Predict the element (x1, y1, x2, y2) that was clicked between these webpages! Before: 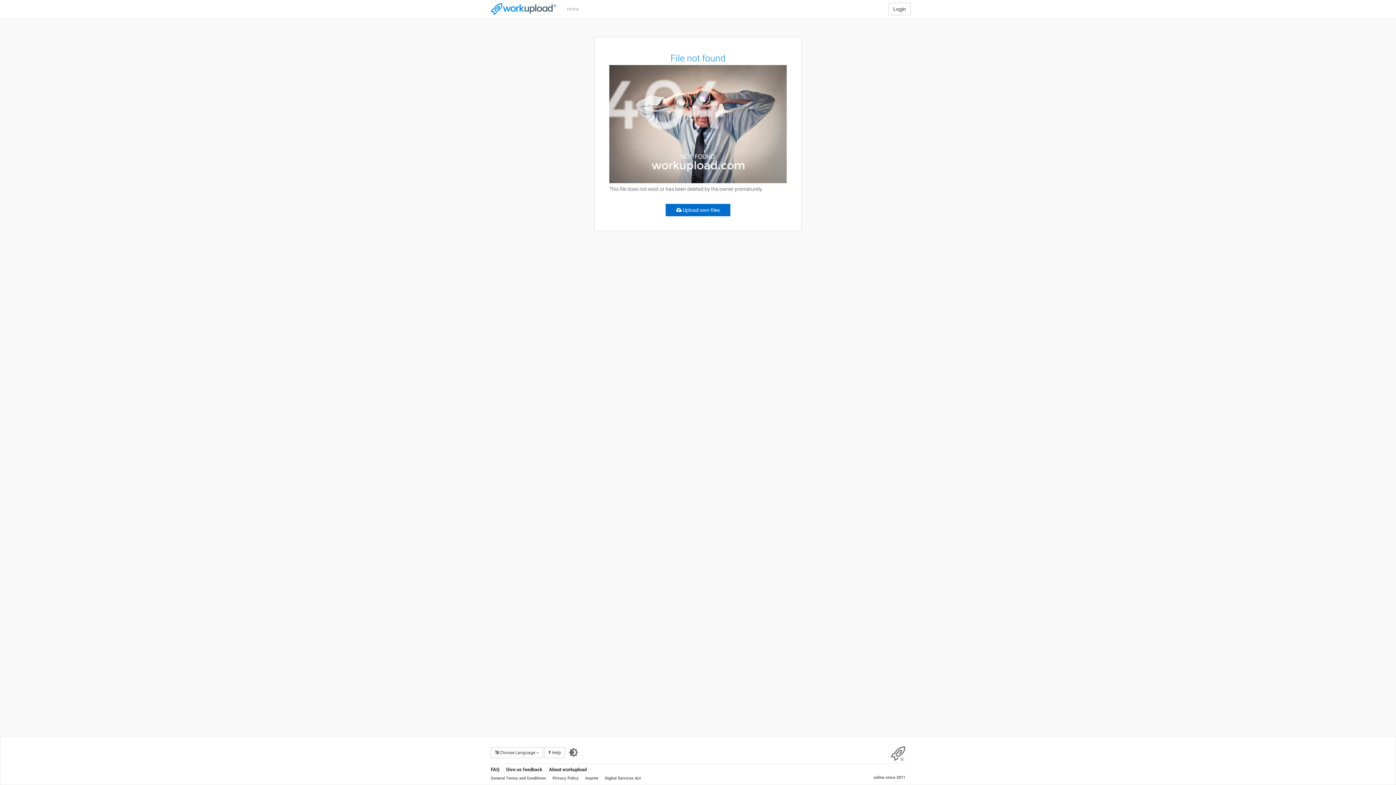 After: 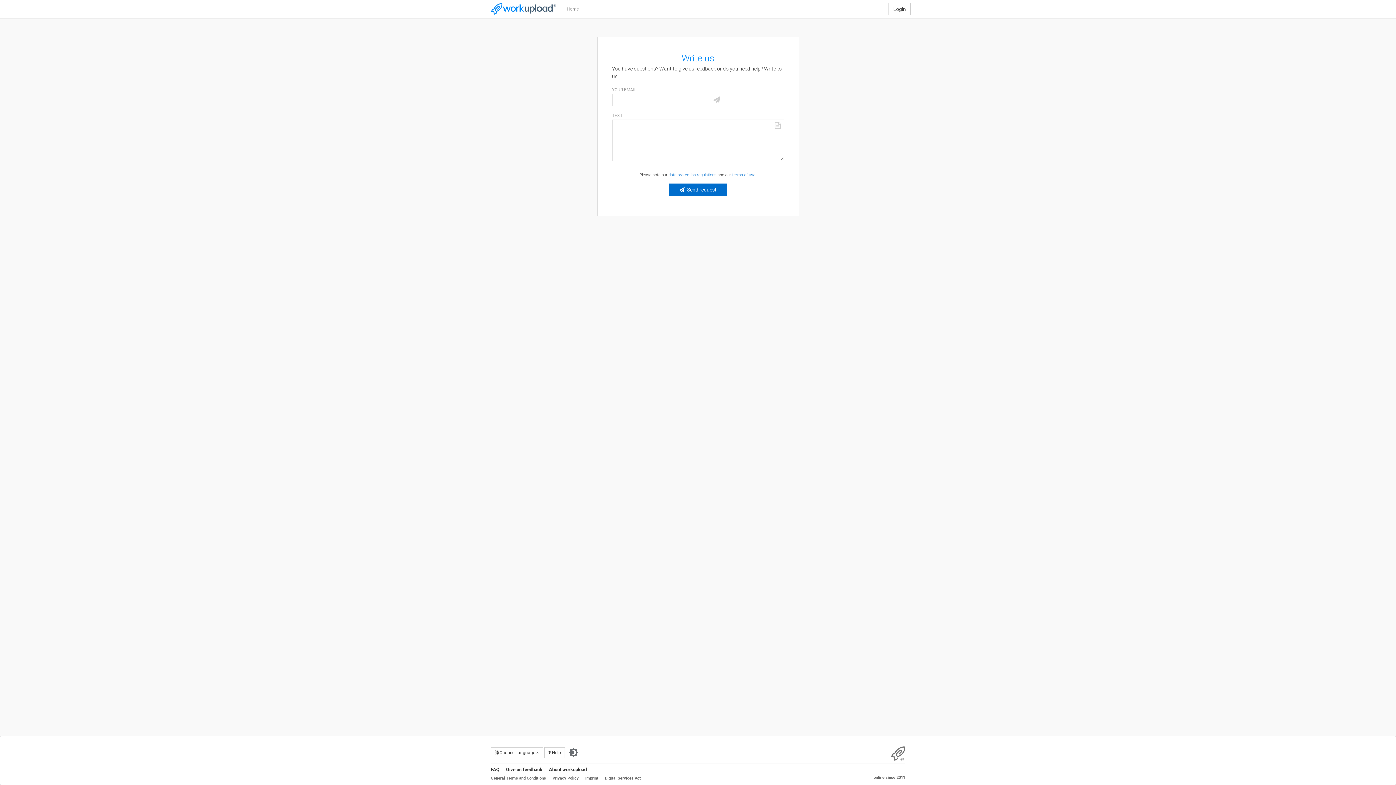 Action: bbox: (506, 767, 542, 772) label: Give us feedback